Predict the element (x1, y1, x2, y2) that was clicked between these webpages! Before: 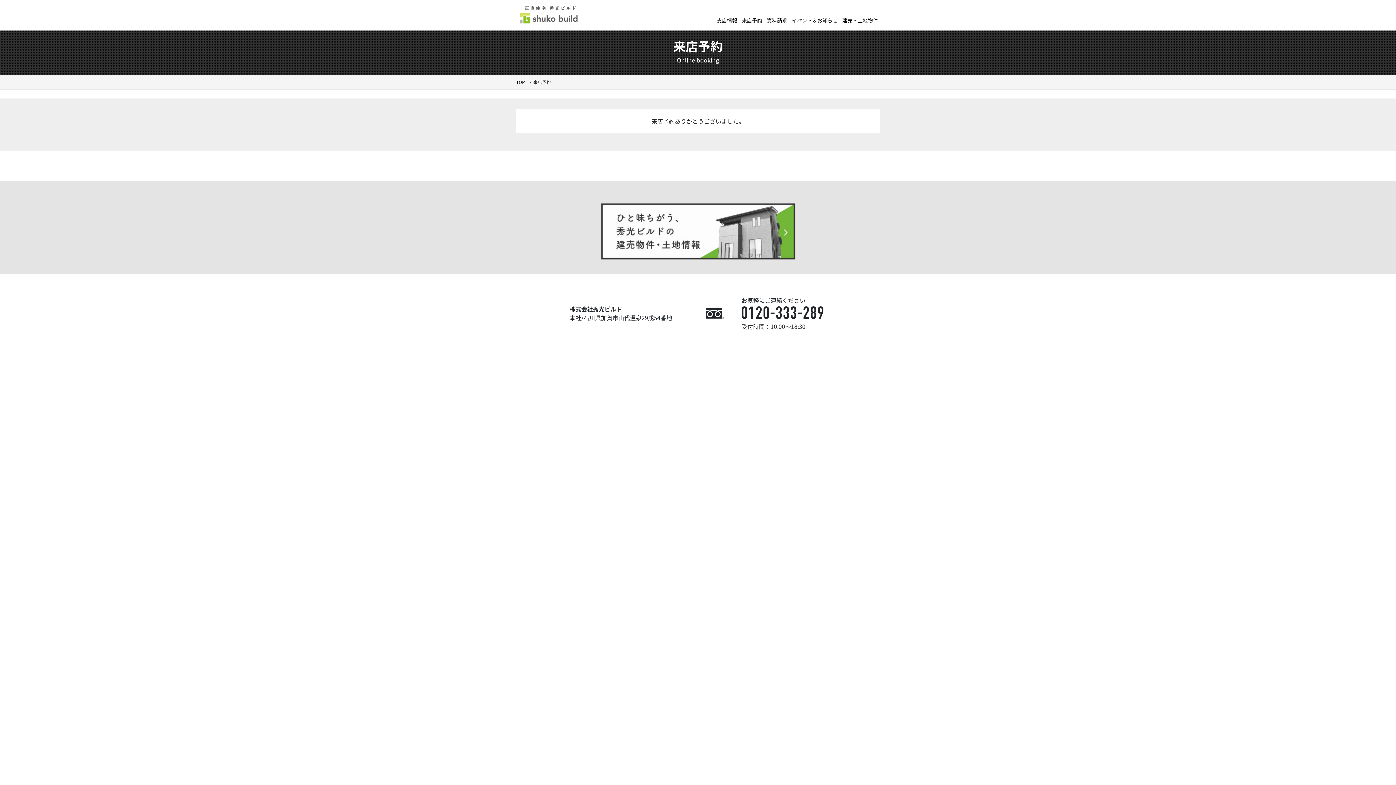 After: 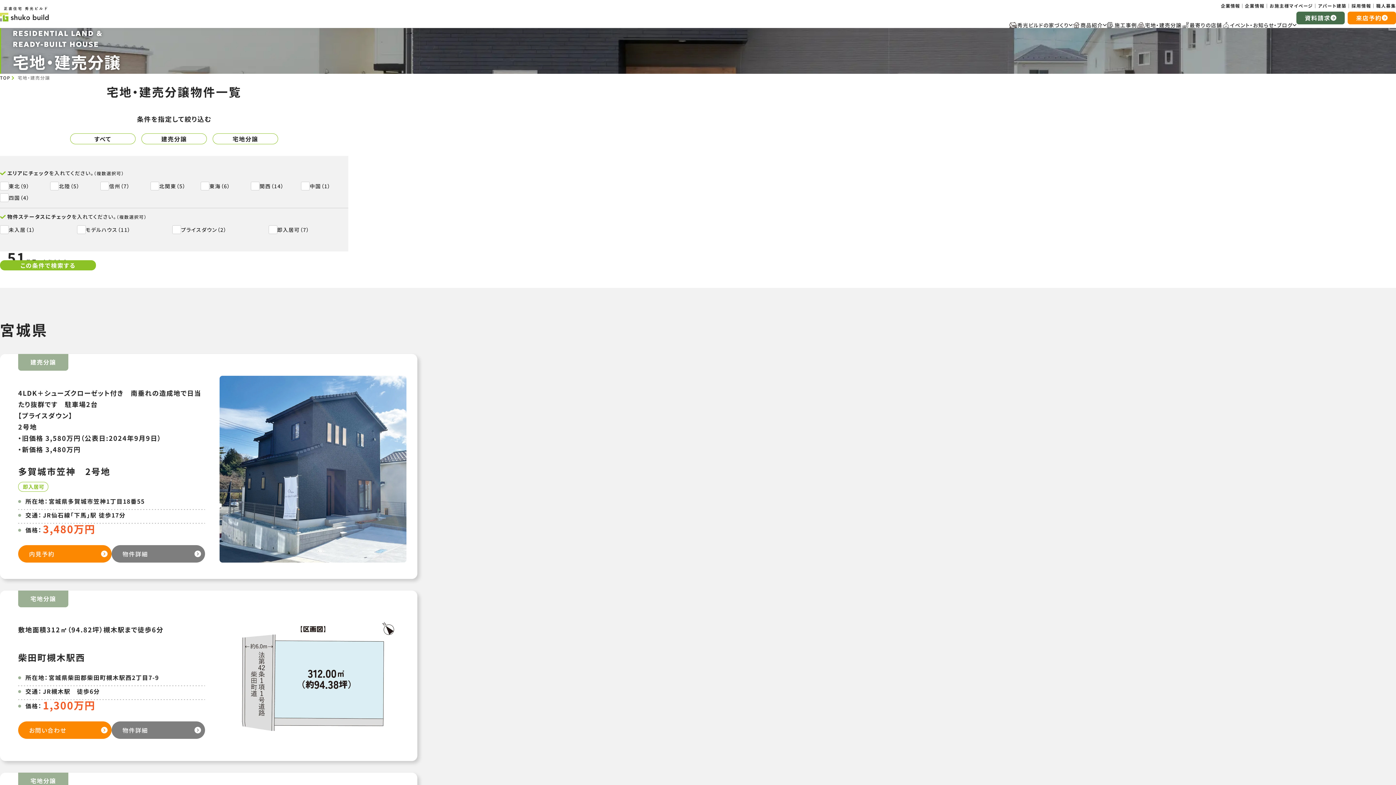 Action: bbox: (840, 10, 880, 30) label: 建売・土地物件